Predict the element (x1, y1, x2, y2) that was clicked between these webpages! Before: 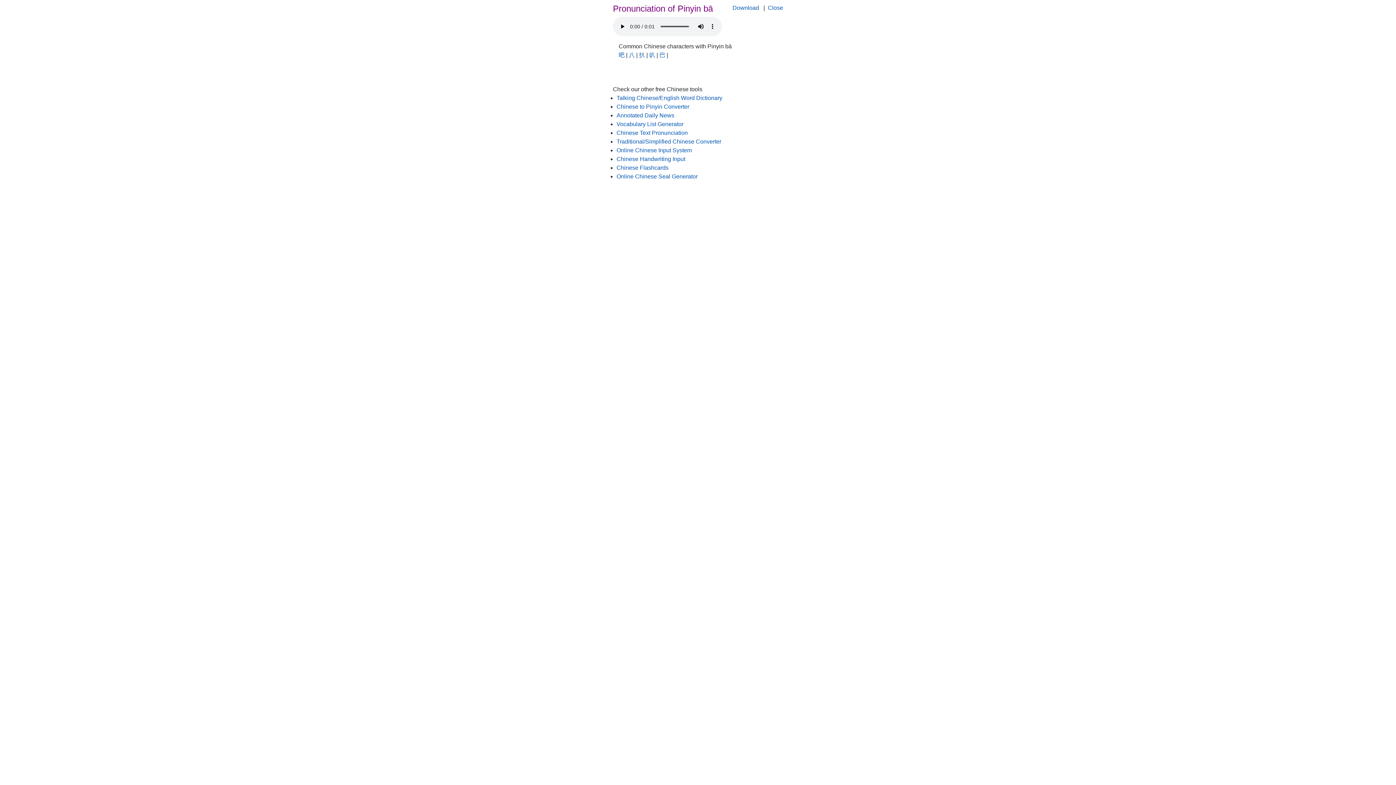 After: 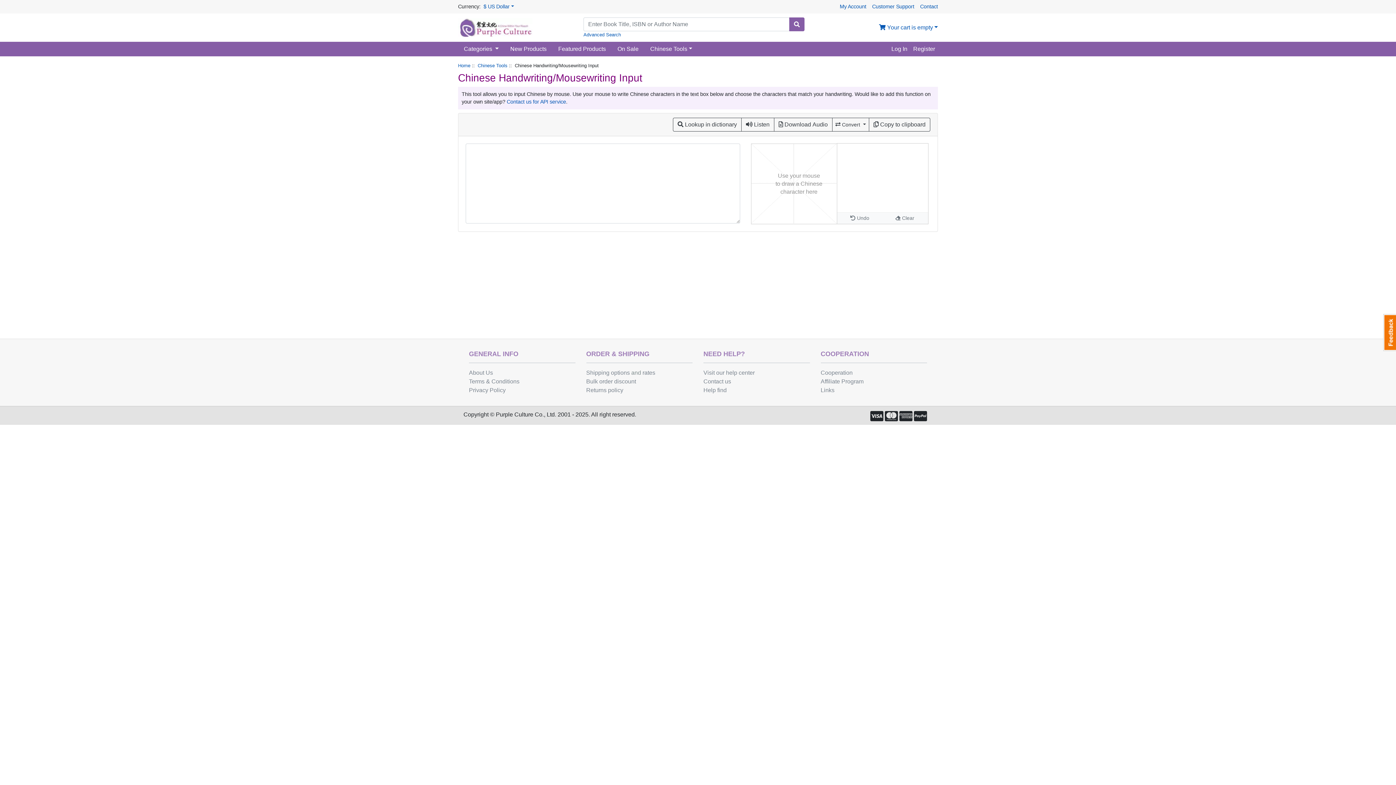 Action: bbox: (616, 156, 685, 162) label: Chinese Handwriting Input